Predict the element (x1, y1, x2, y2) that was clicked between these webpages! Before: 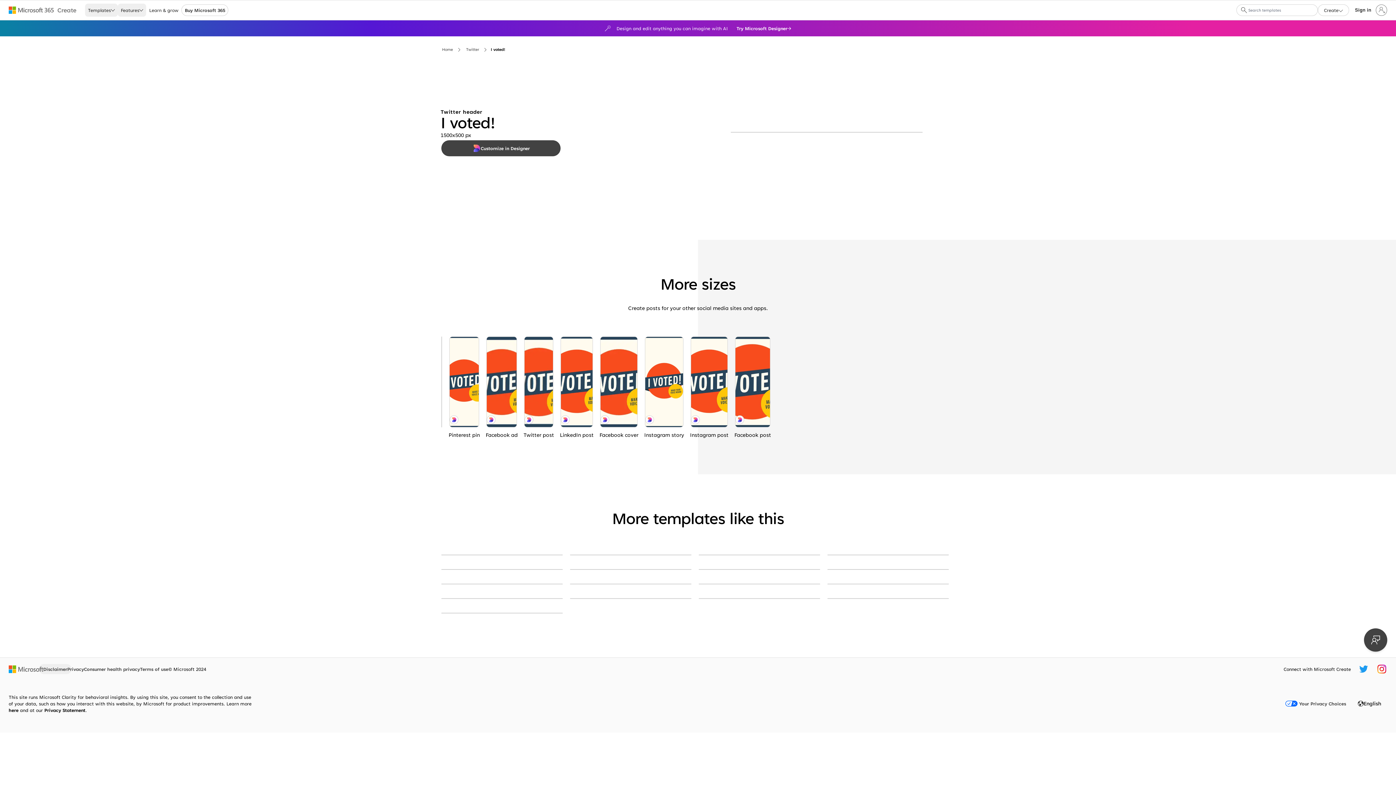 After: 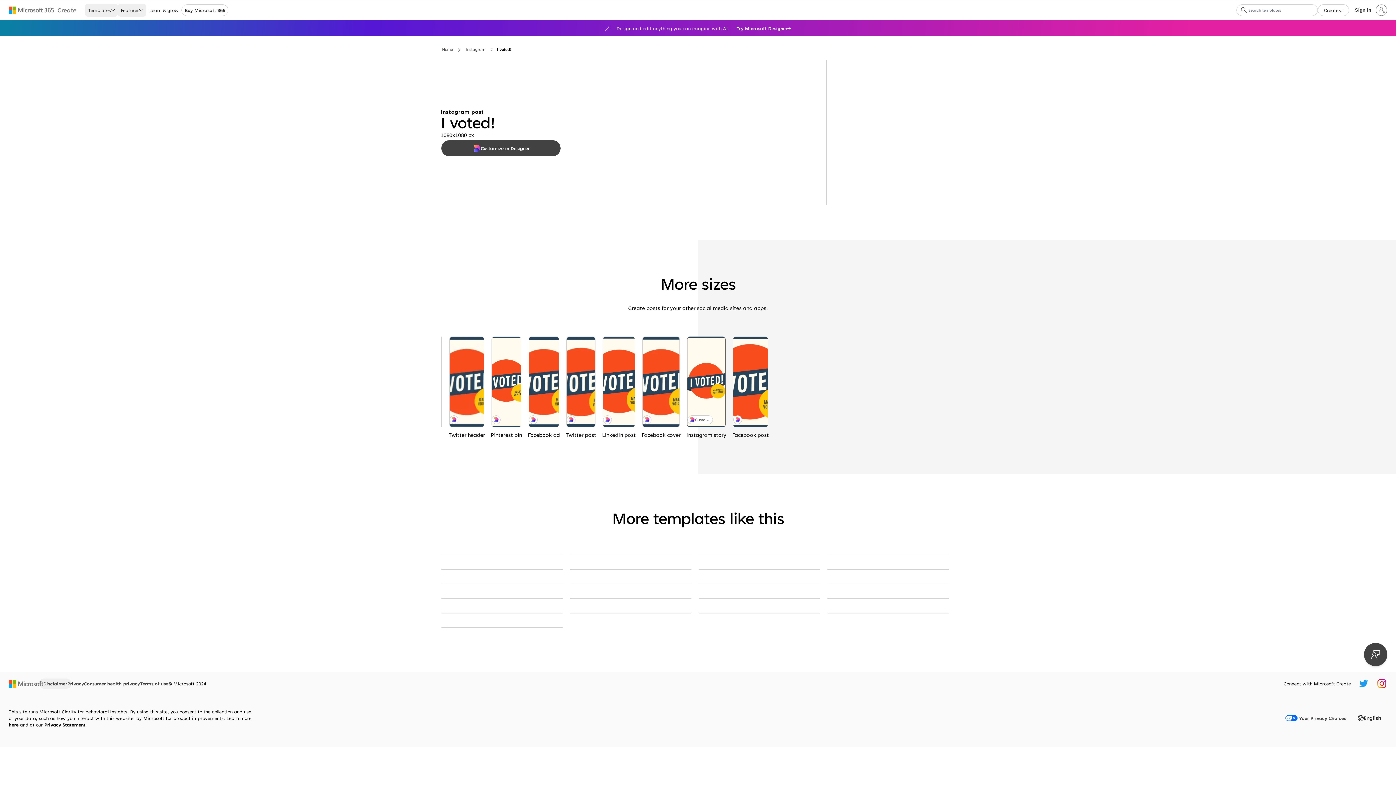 Action: label: I voted! red vintage-retro bbox: (690, 336, 728, 427)